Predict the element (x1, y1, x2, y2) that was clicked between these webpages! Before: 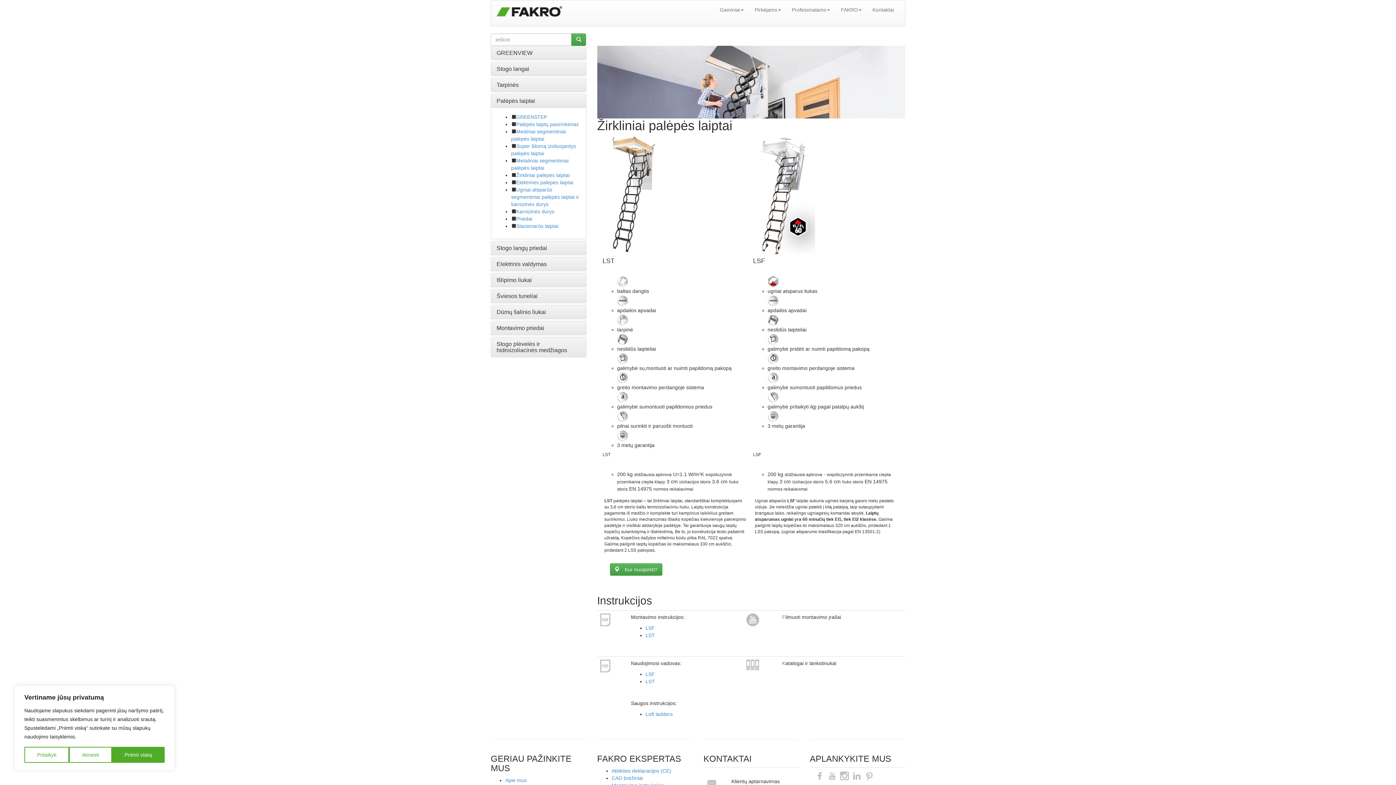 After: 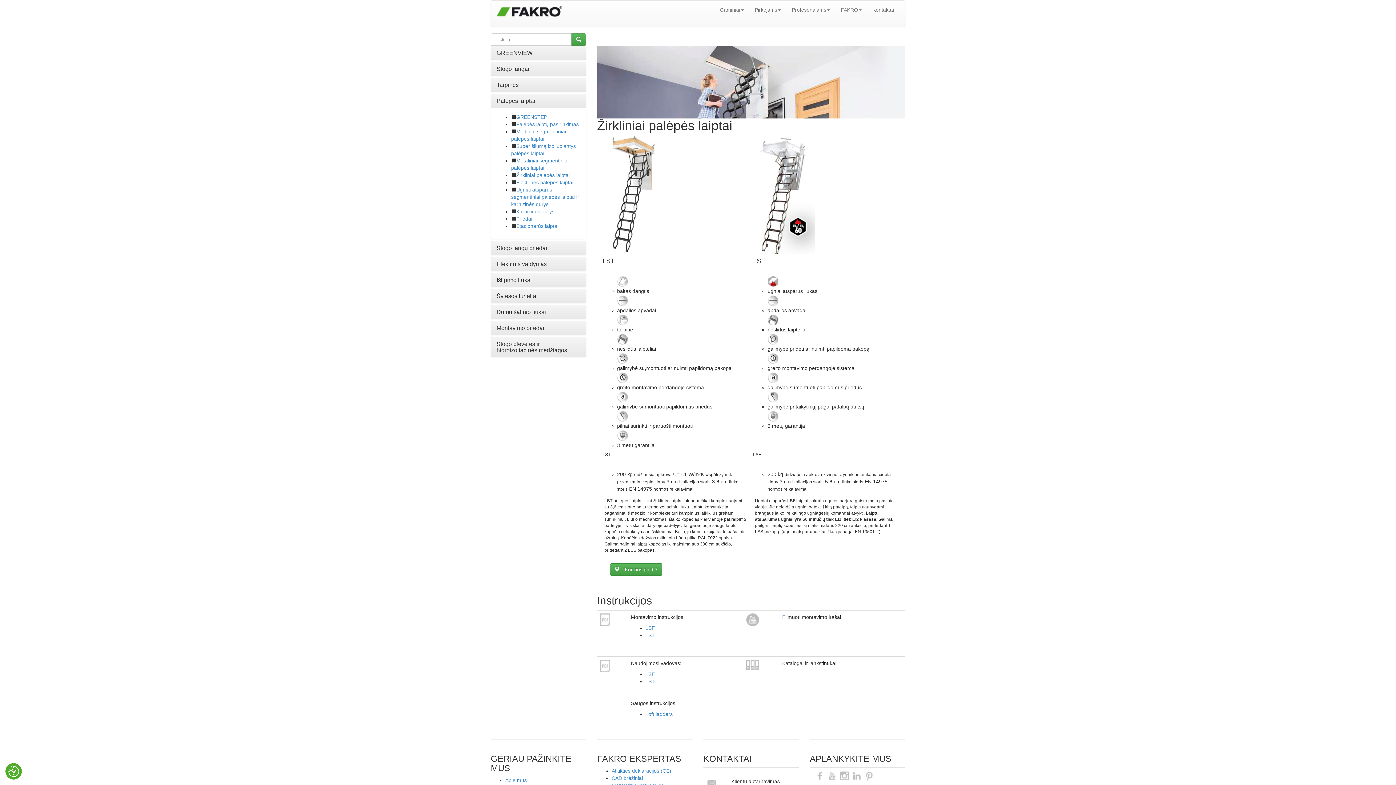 Action: label: Atmesti bbox: (69, 747, 111, 763)